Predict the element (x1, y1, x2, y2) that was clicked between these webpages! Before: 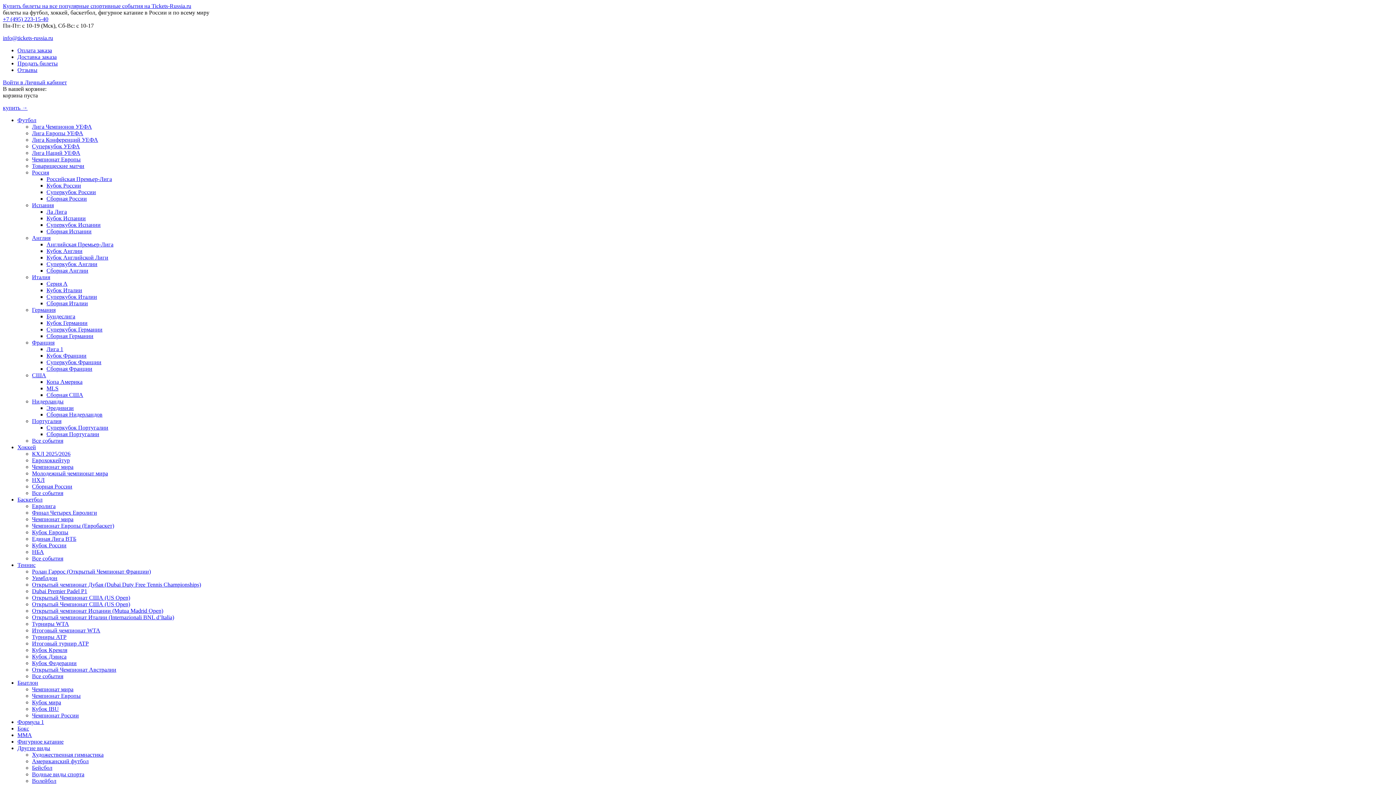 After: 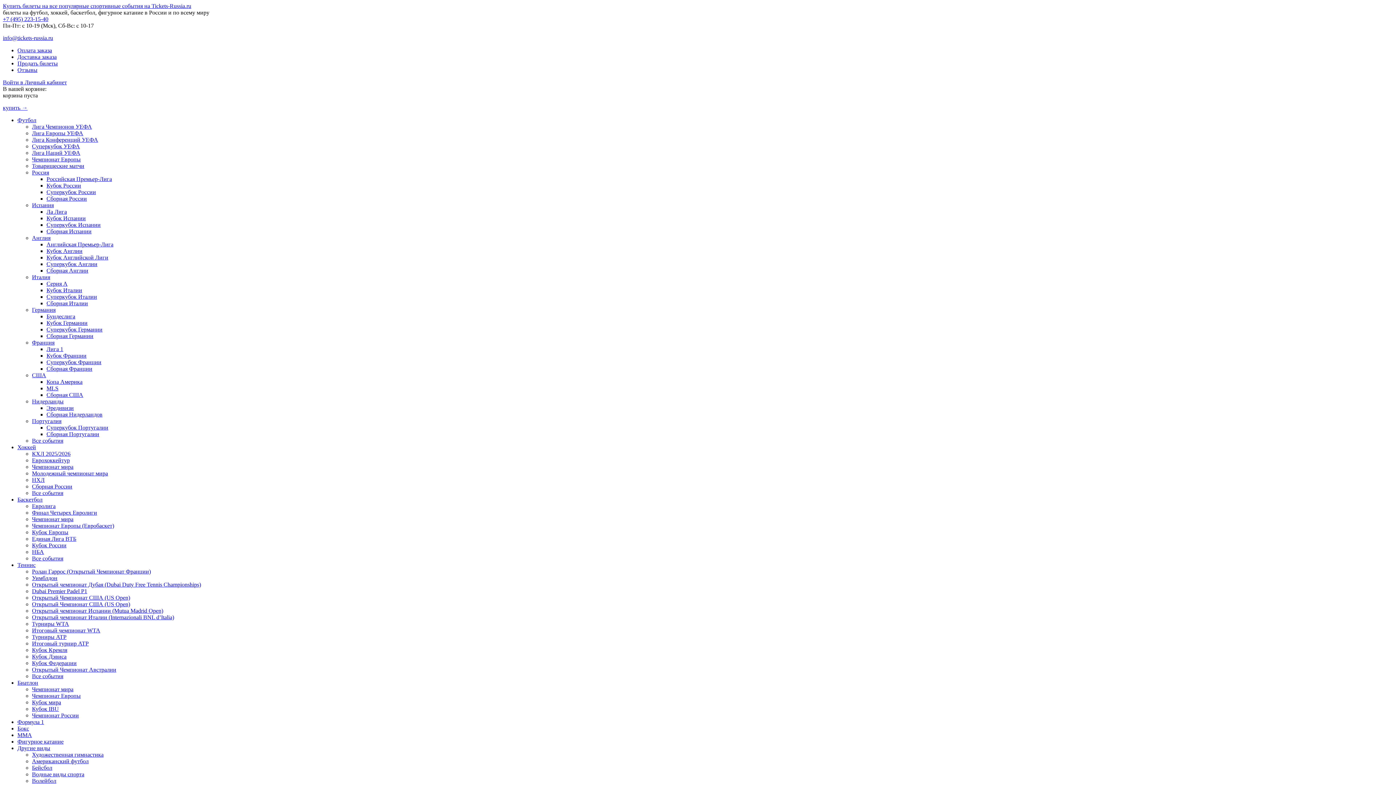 Action: label: Кубок Италии bbox: (46, 287, 82, 293)